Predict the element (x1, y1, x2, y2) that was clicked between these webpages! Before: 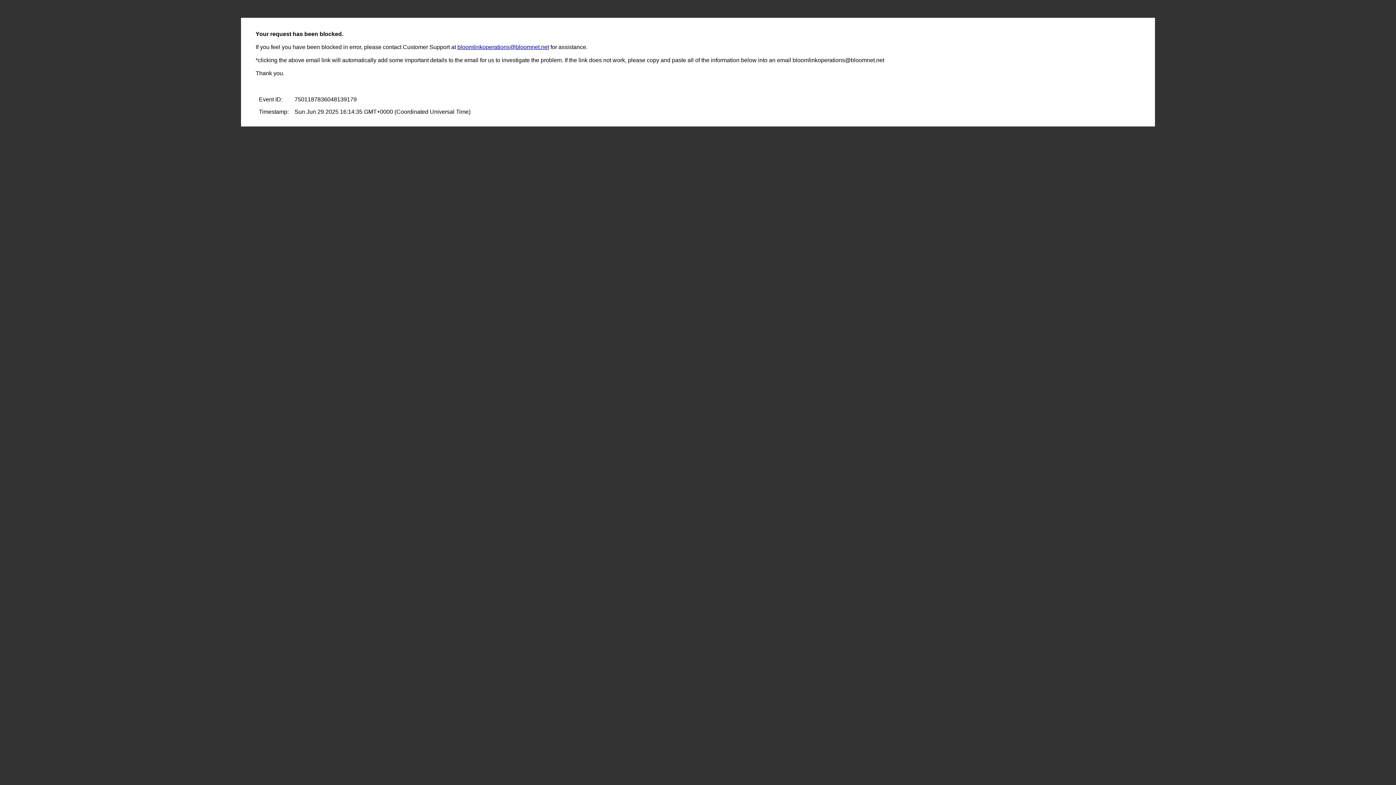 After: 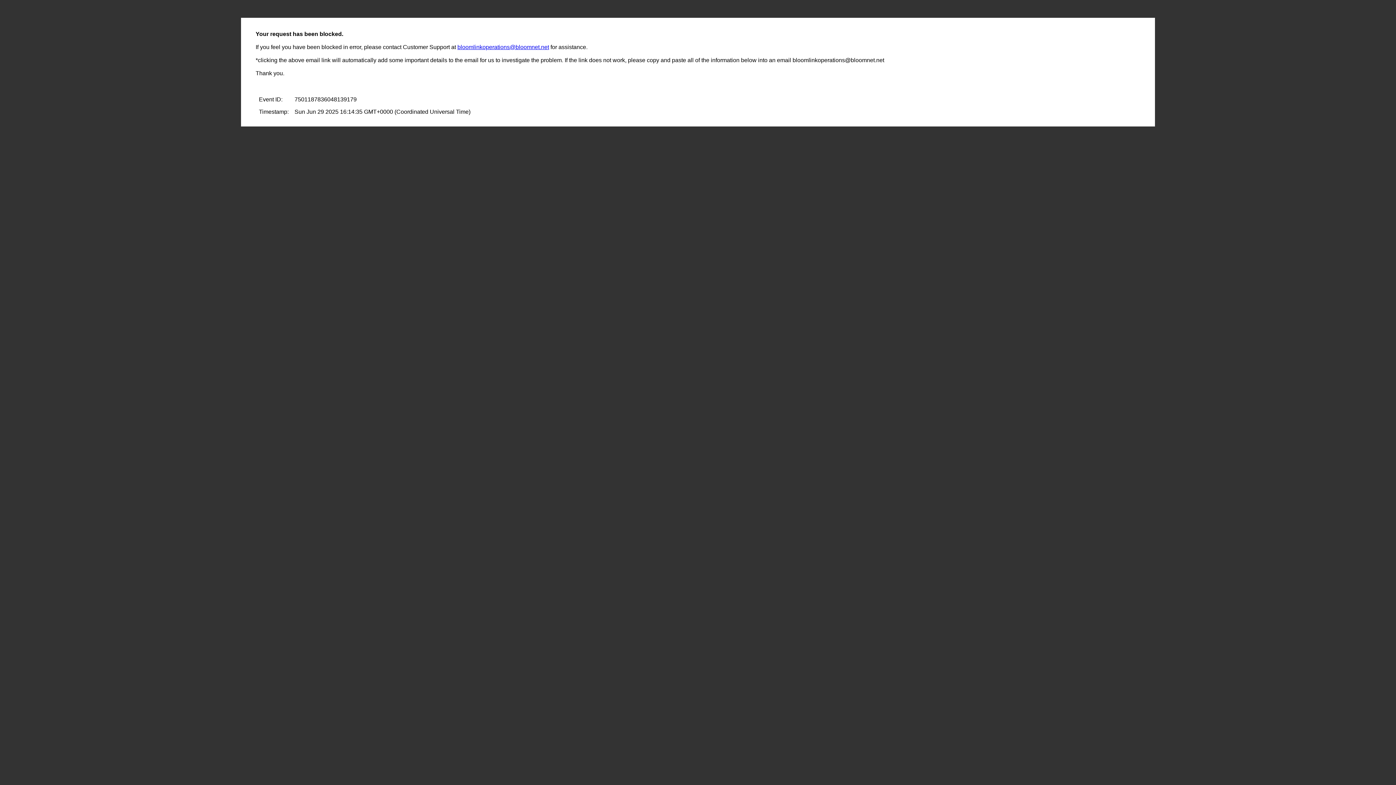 Action: label: bloomlinkoperations@bloomnet.net bbox: (457, 44, 549, 50)